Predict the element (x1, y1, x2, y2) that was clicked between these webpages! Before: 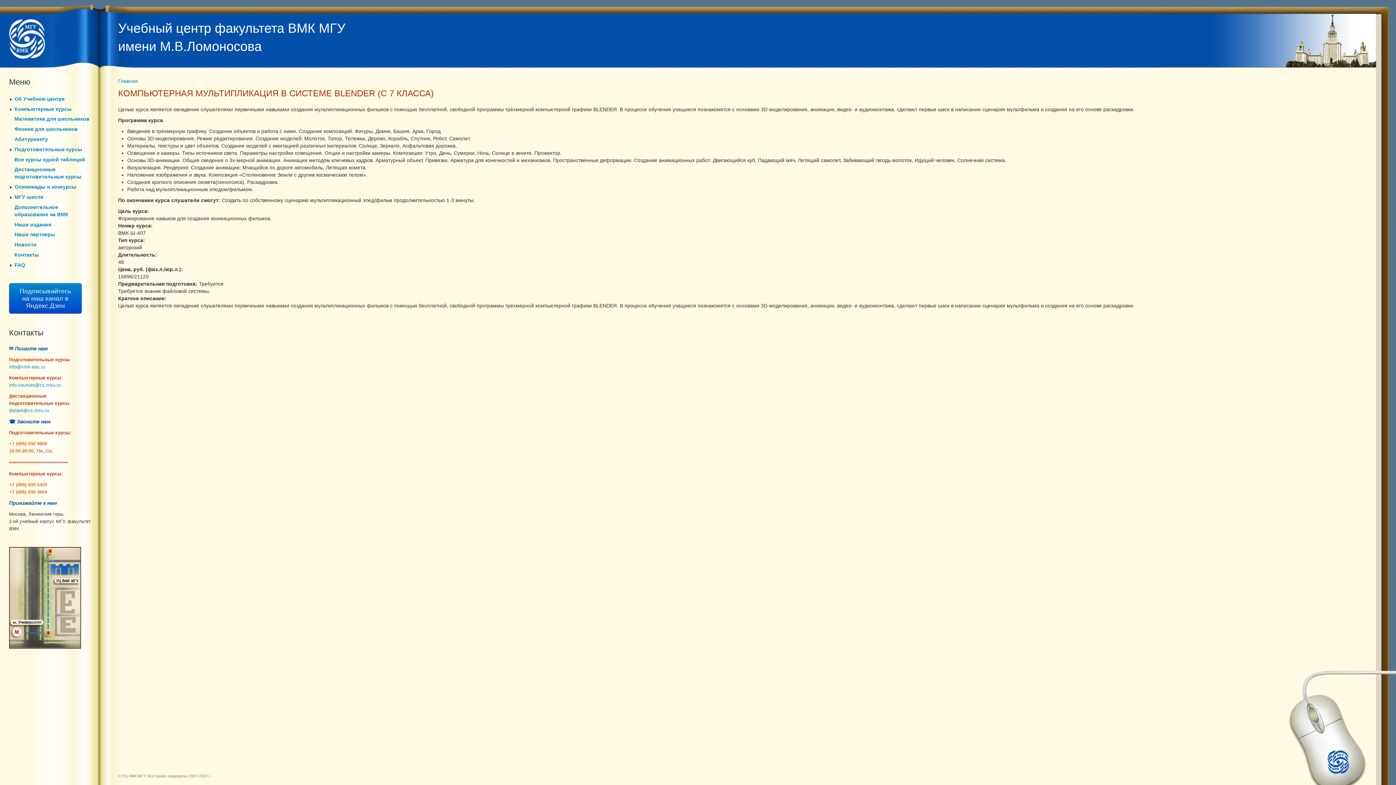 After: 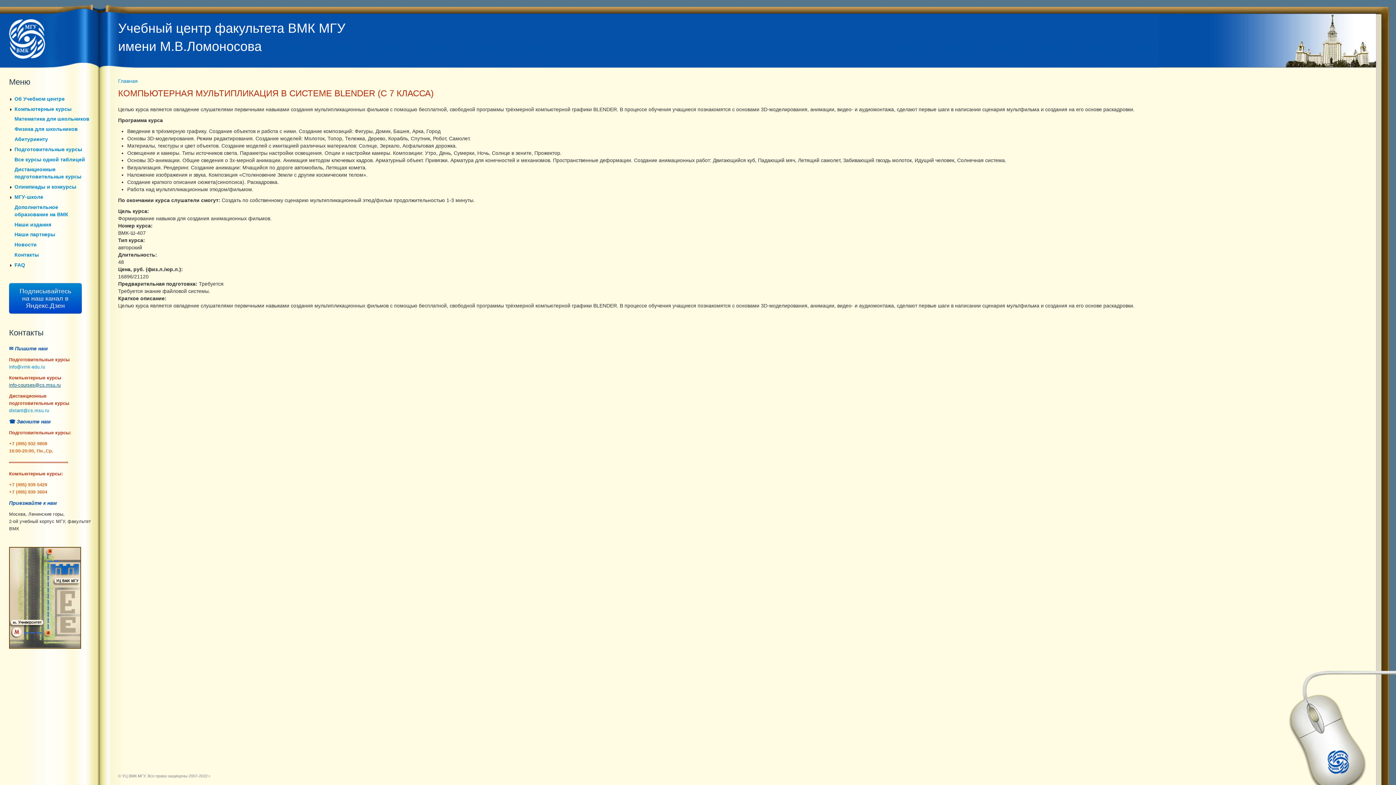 Action: label: info-courses@cs.msu.ru bbox: (9, 382, 60, 387)